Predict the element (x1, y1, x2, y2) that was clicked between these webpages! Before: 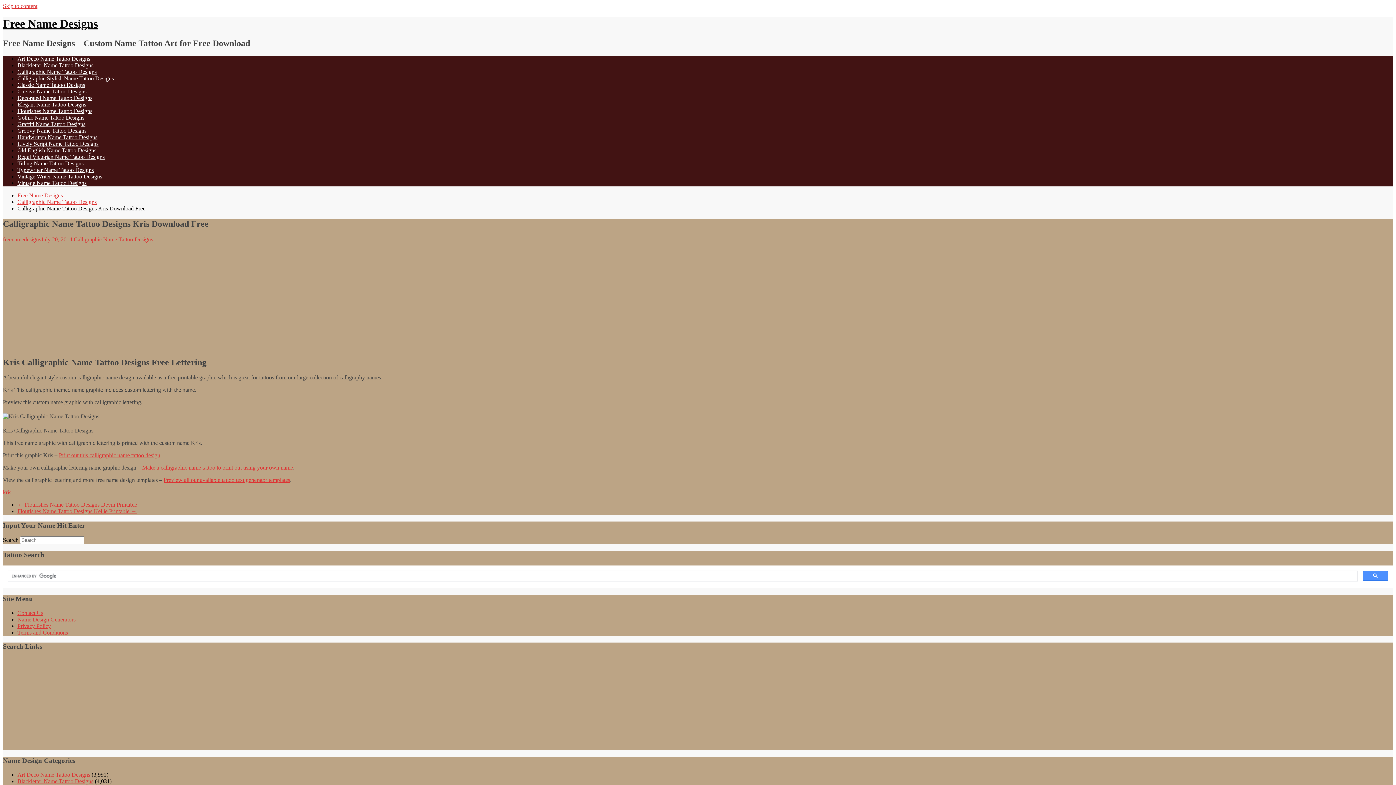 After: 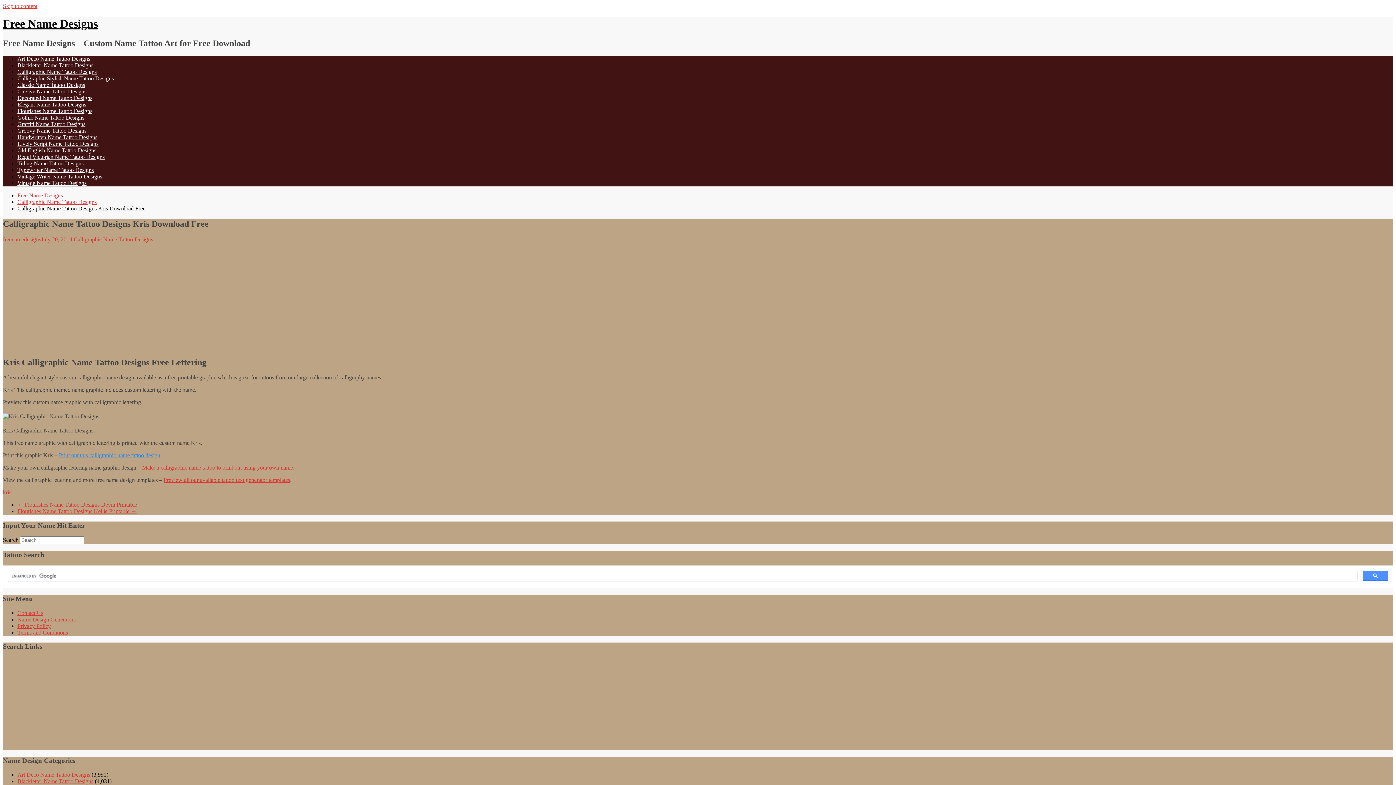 Action: bbox: (58, 452, 160, 458) label: Print out this calligraphic name tattoo design